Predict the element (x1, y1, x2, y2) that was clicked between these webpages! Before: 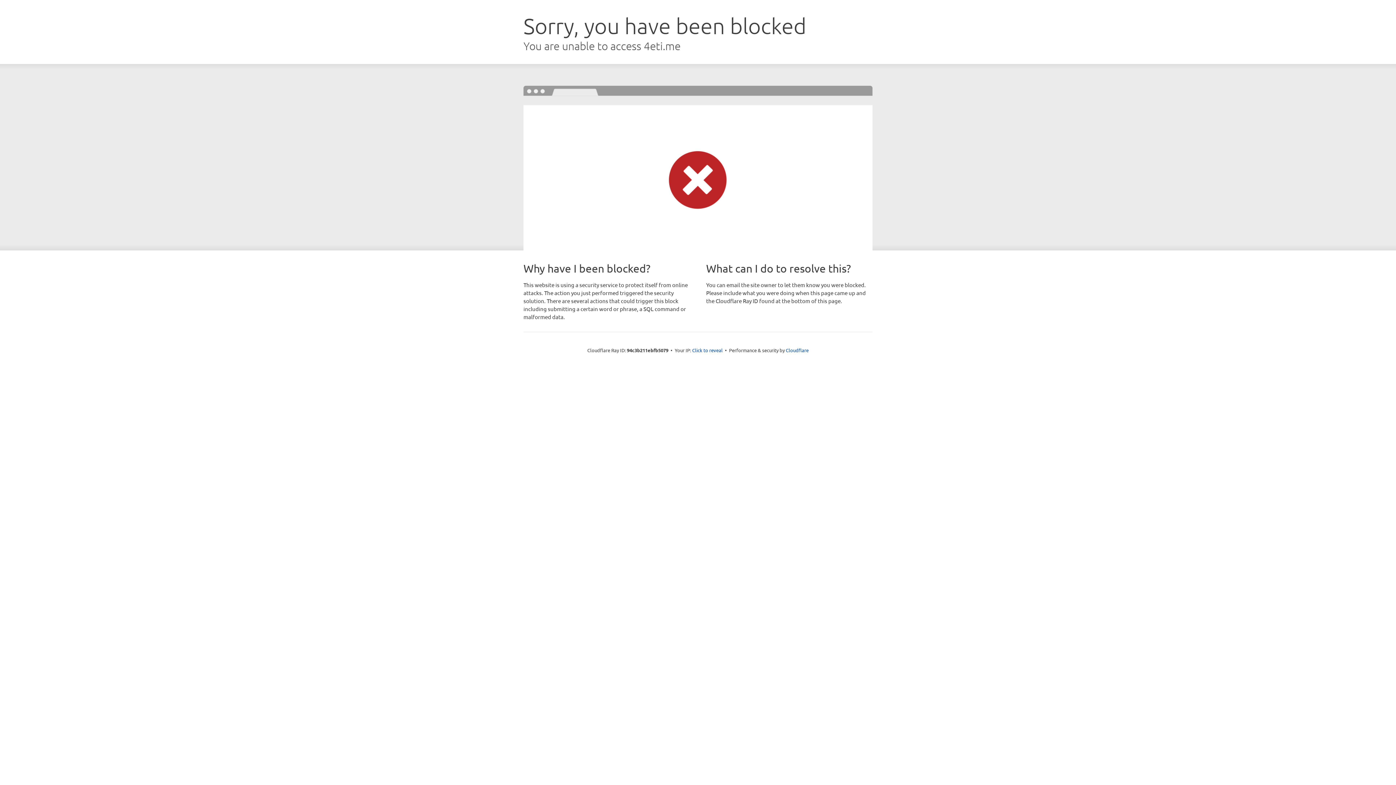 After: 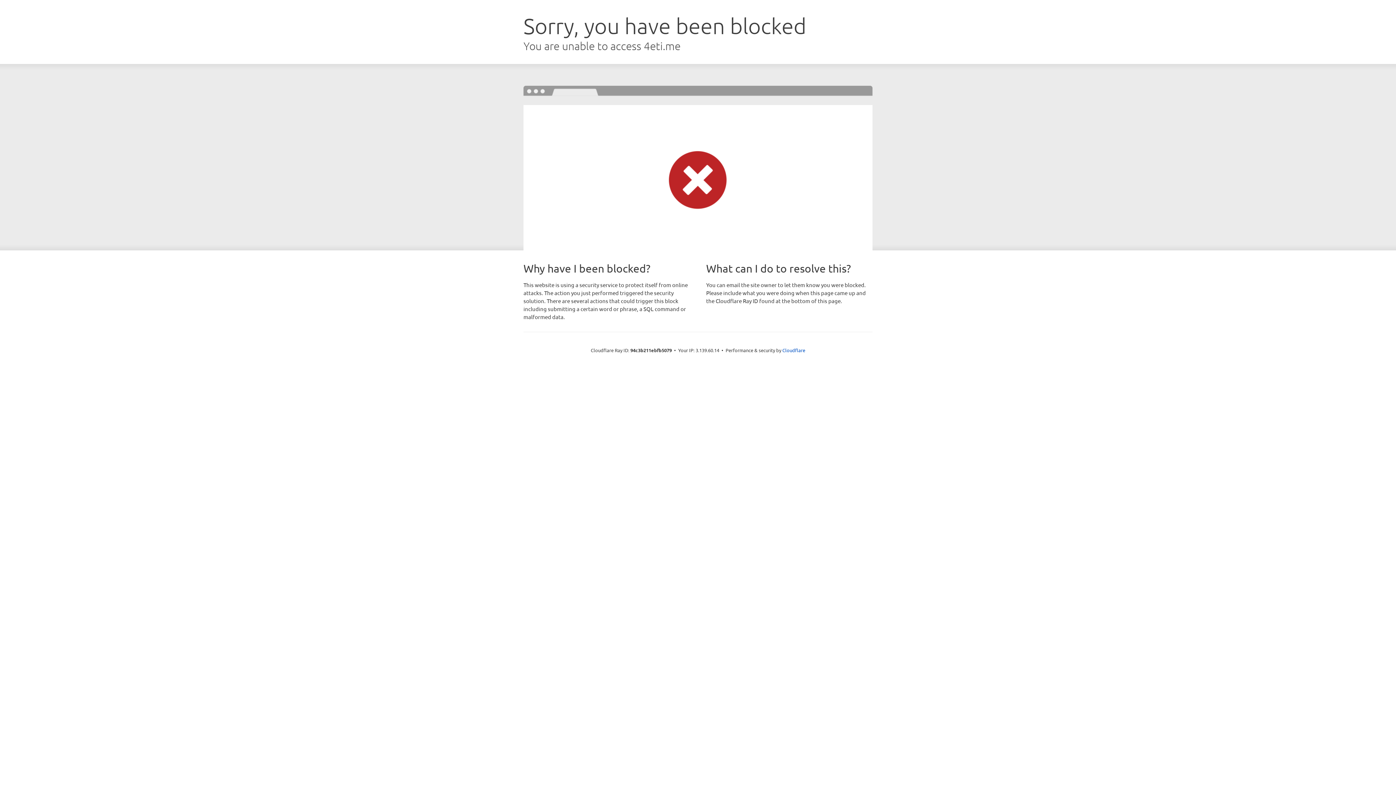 Action: bbox: (692, 346, 722, 353) label: Click to reveal